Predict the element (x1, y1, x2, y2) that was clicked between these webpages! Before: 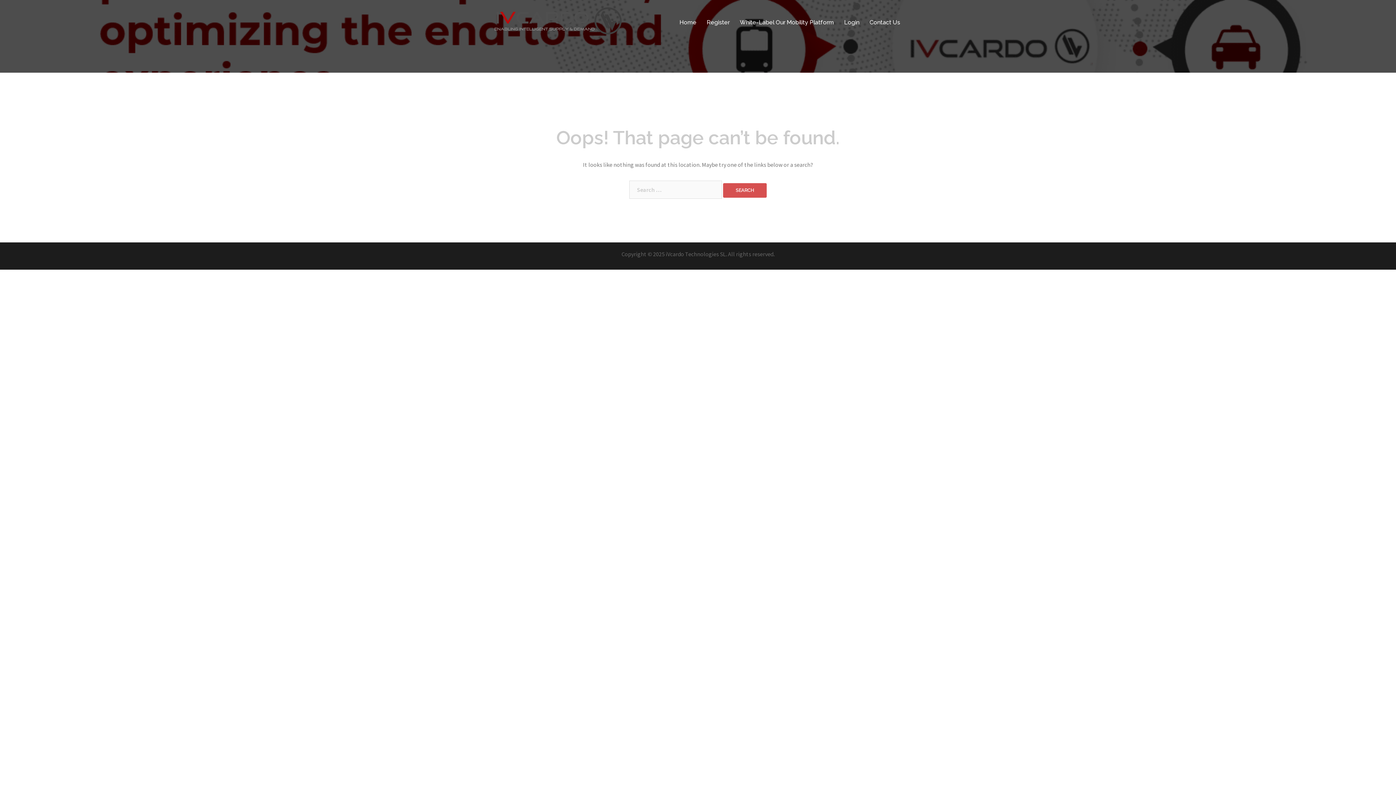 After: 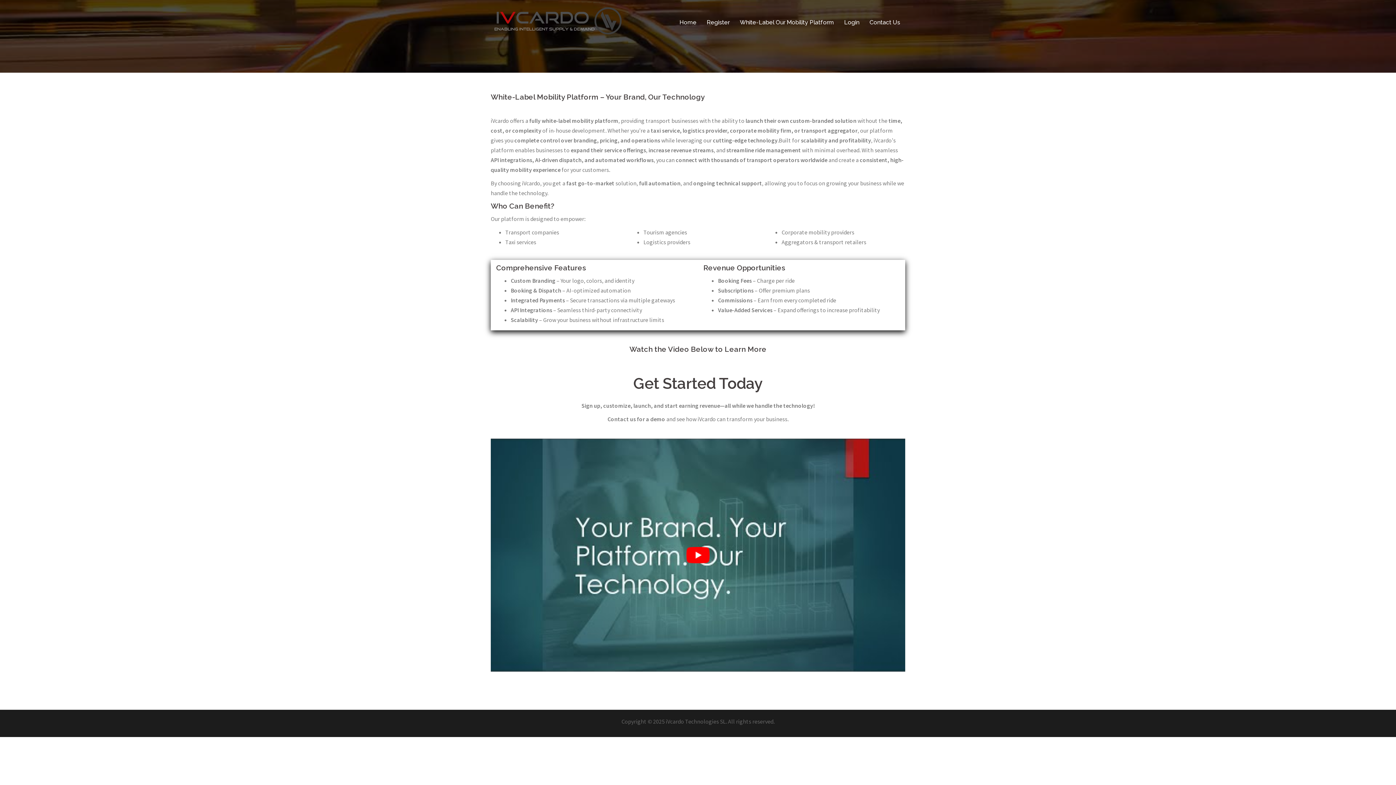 Action: label: White-Label Our Mobility Platform bbox: (740, 14, 834, 27)